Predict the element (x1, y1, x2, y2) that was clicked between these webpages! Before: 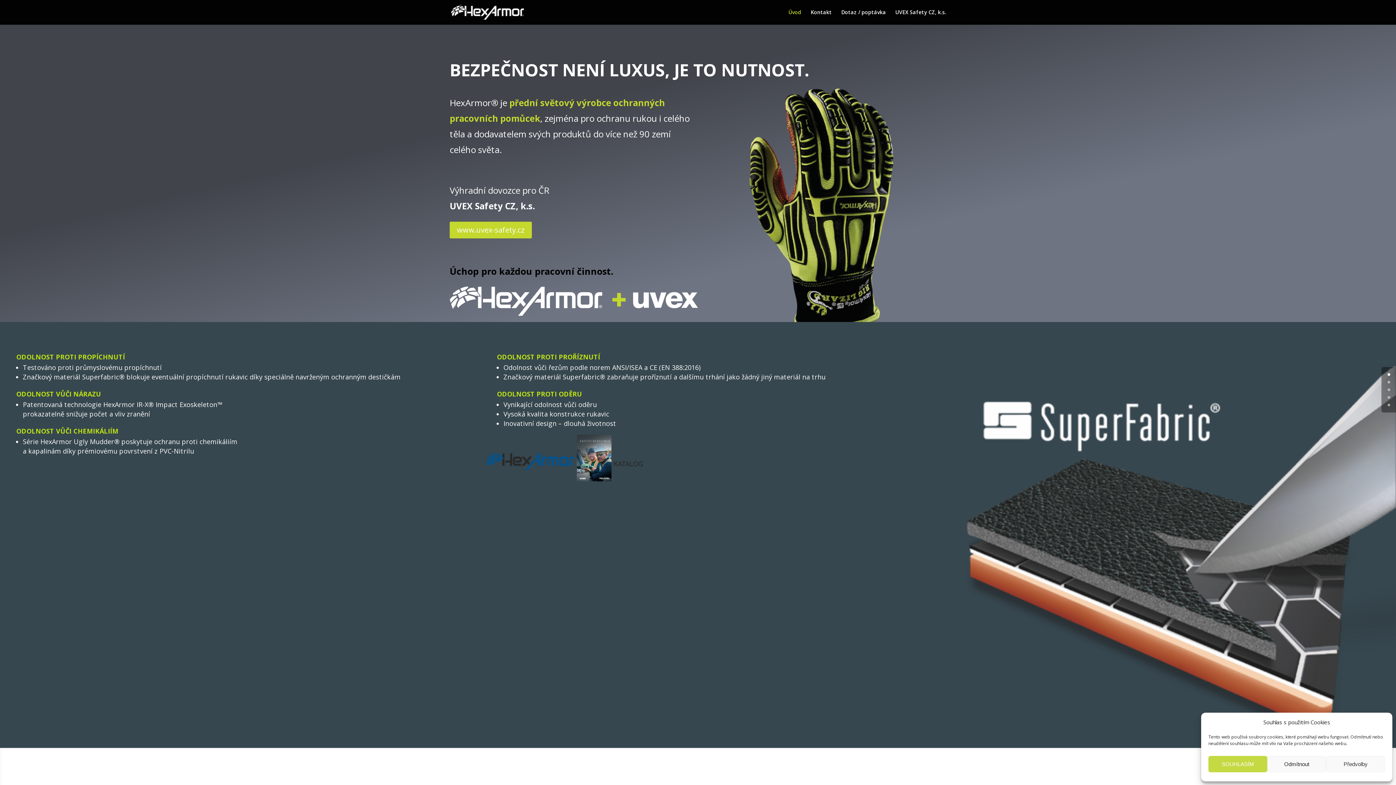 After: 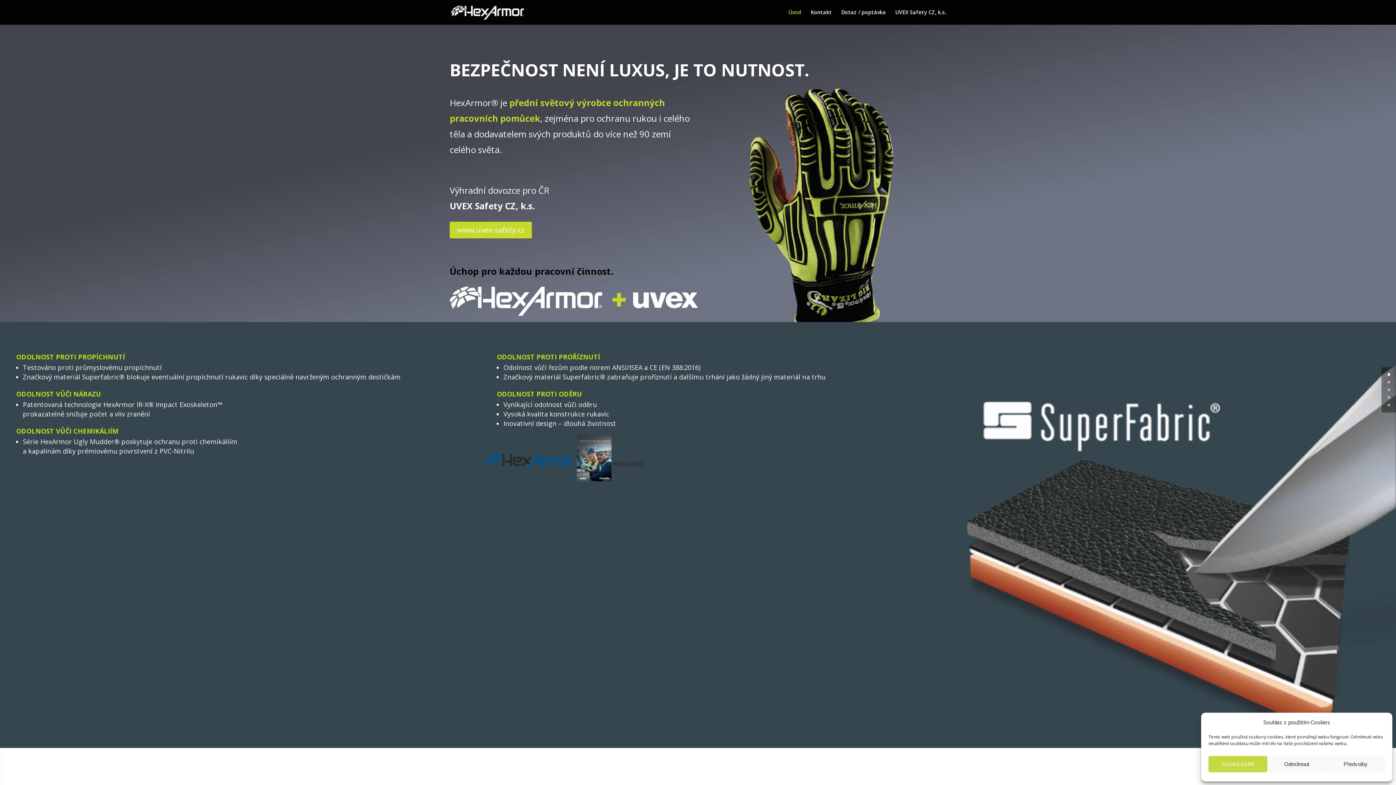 Action: bbox: (788, 9, 801, 24) label: Úvod